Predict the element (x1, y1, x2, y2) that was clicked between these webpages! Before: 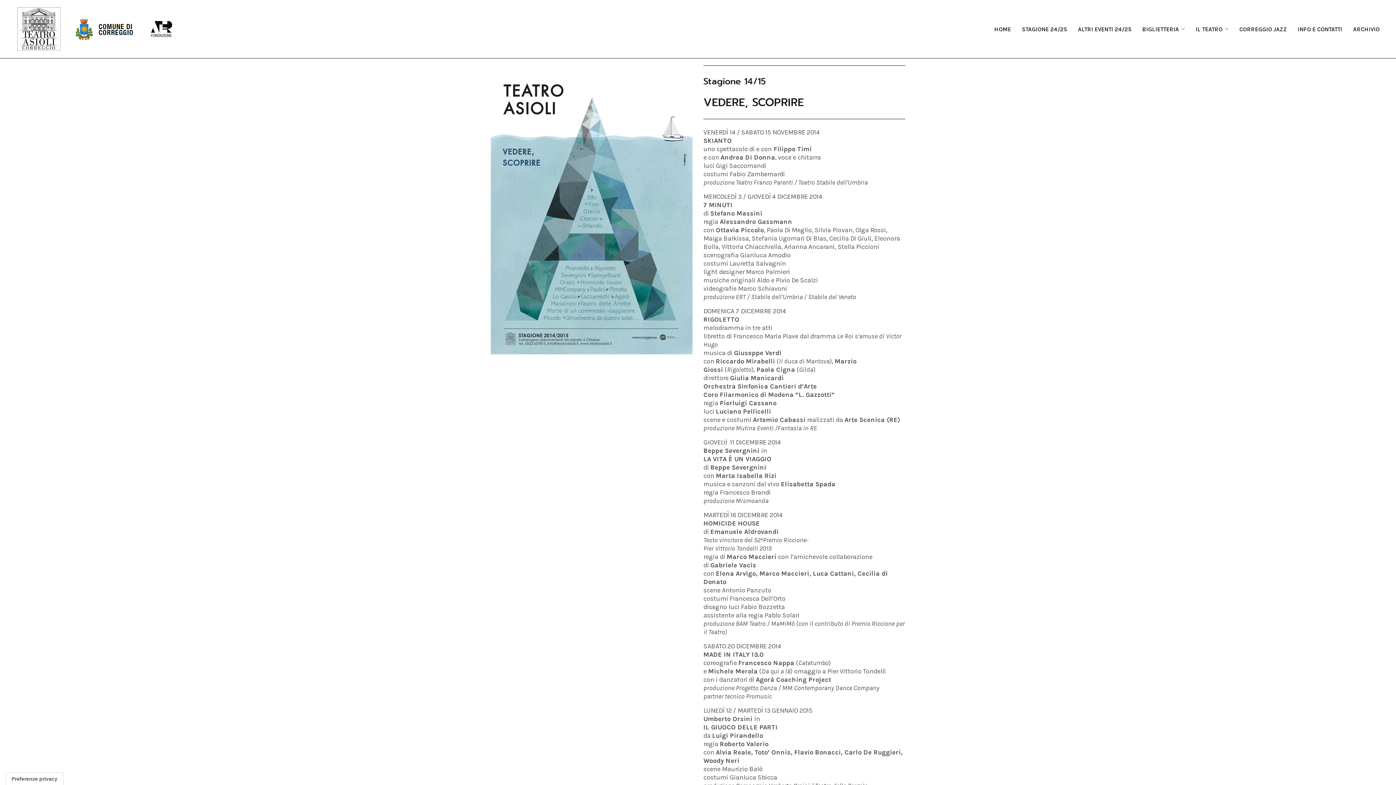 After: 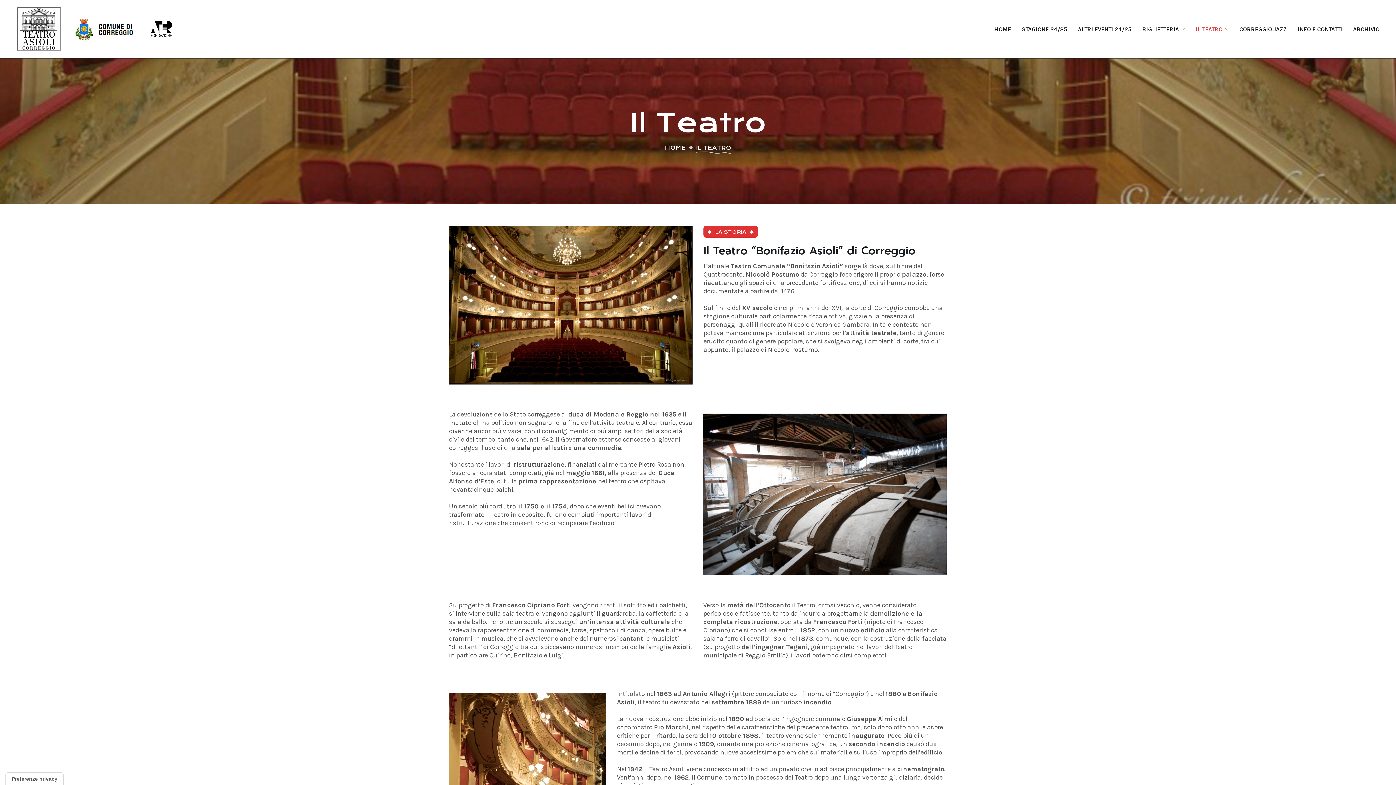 Action: bbox: (1190, 12, 1234, 45) label: IL TEATRO